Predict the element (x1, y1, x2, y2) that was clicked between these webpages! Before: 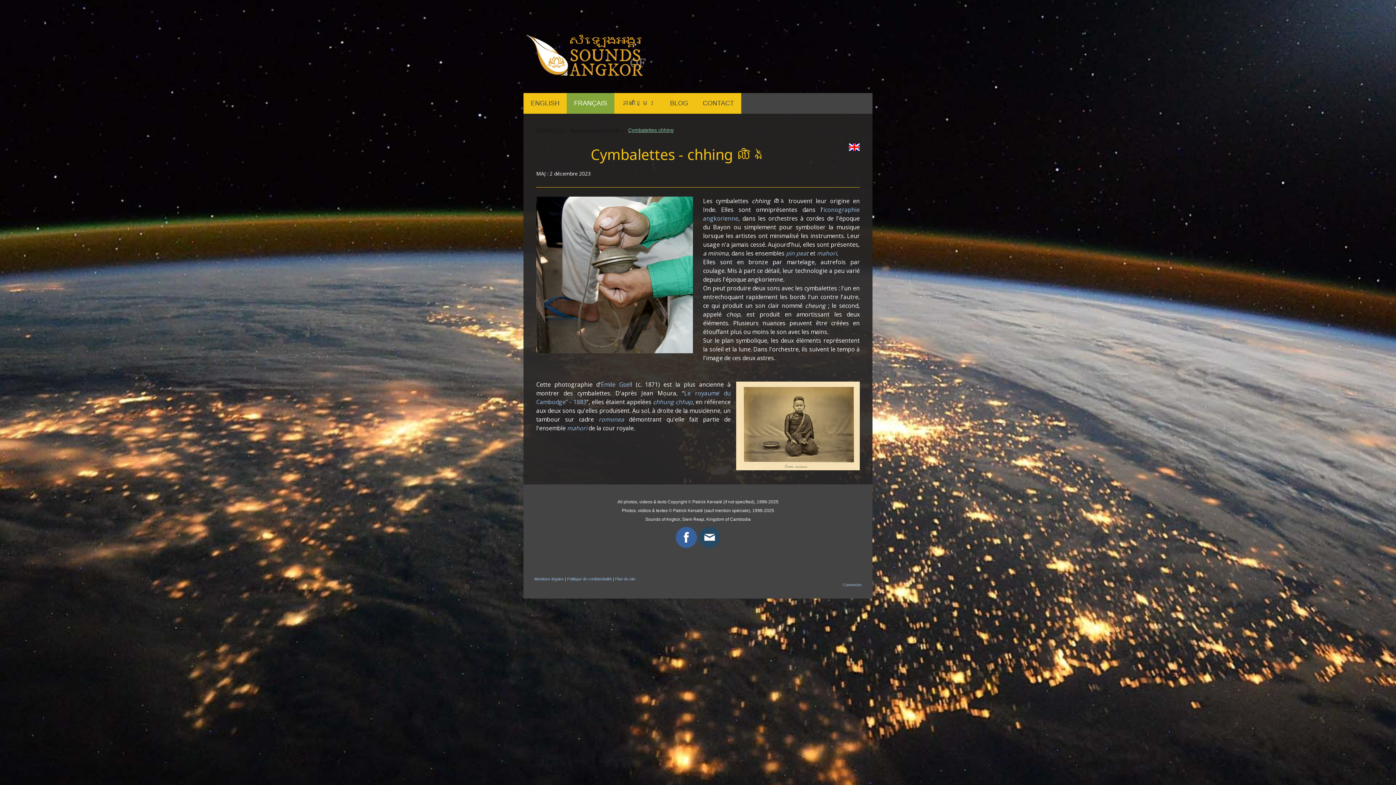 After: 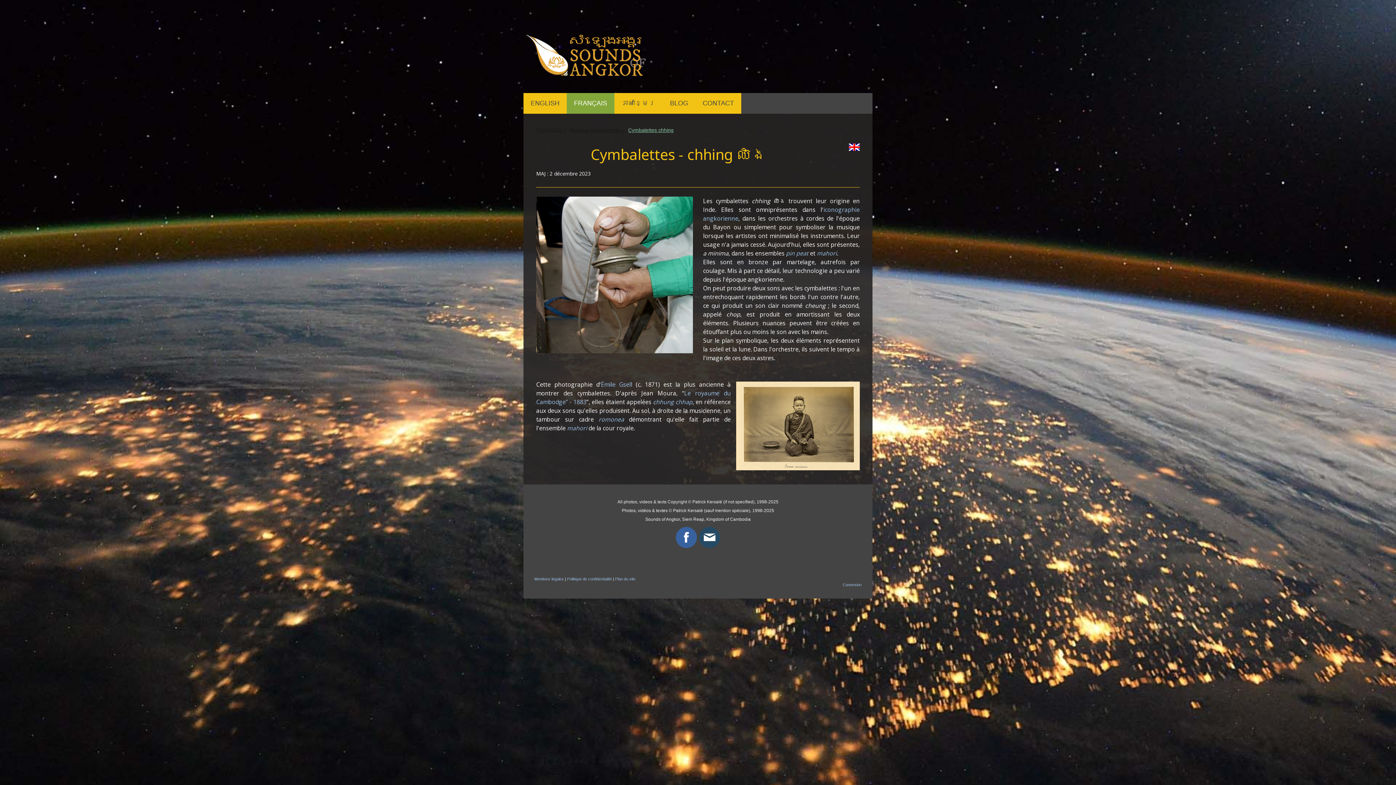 Action: bbox: (699, 527, 720, 548)